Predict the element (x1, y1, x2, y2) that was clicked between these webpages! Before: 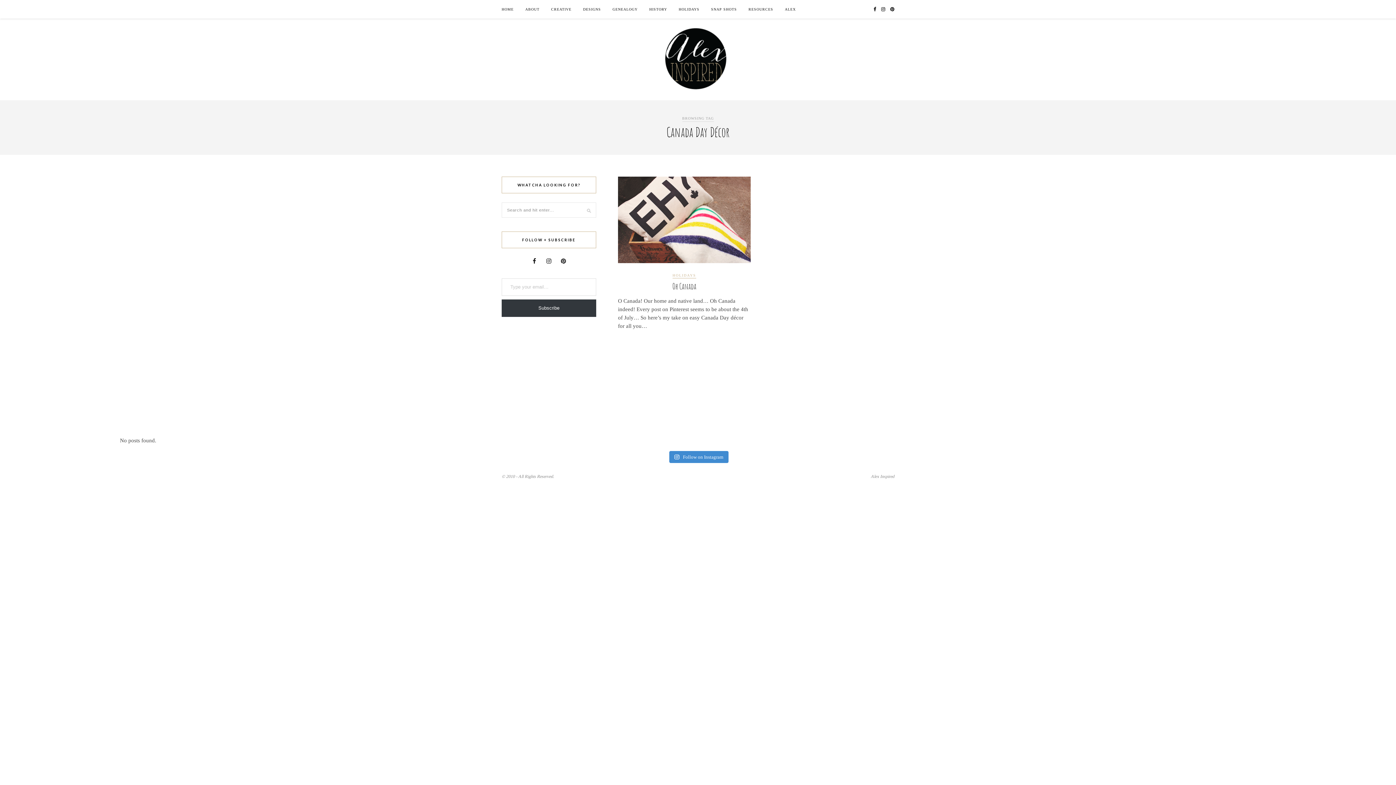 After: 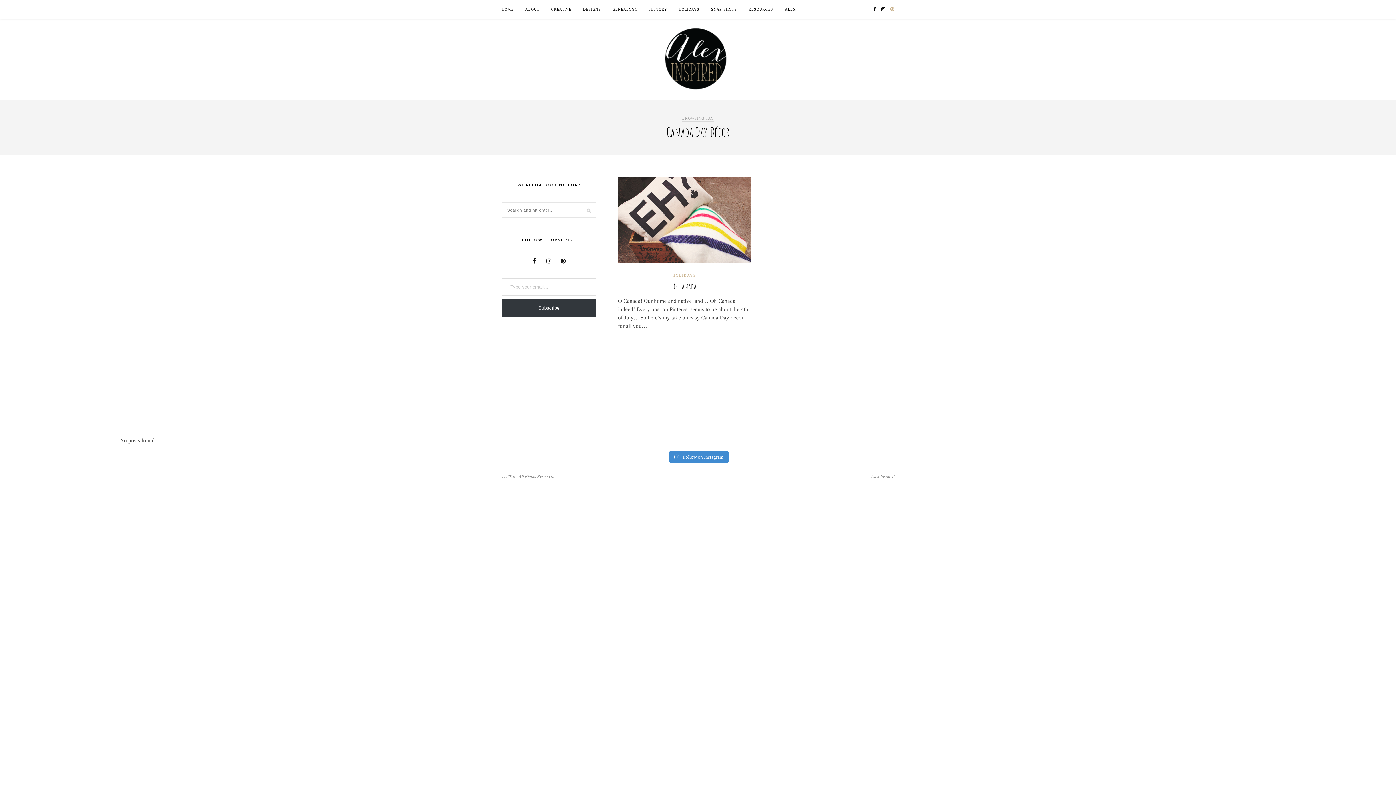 Action: bbox: (890, 6, 894, 12)